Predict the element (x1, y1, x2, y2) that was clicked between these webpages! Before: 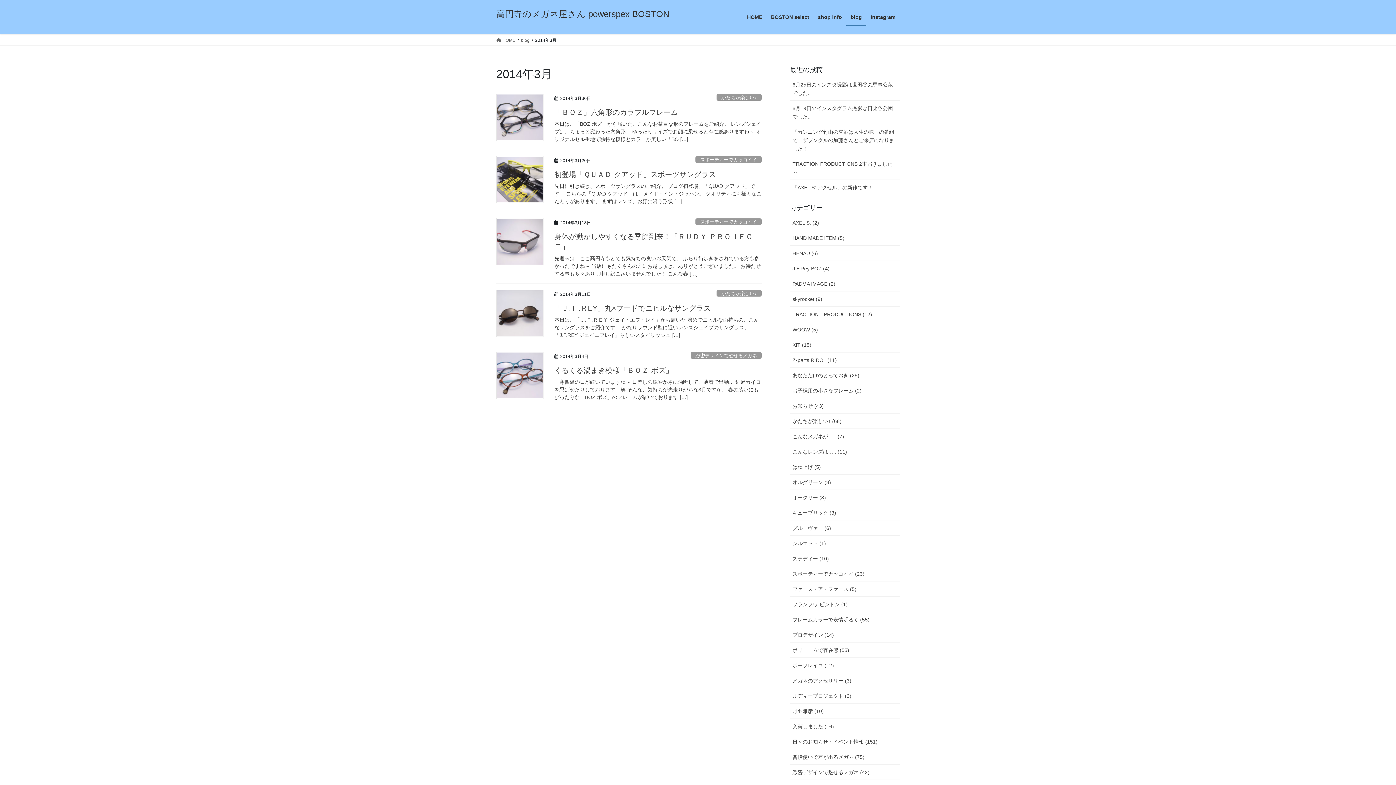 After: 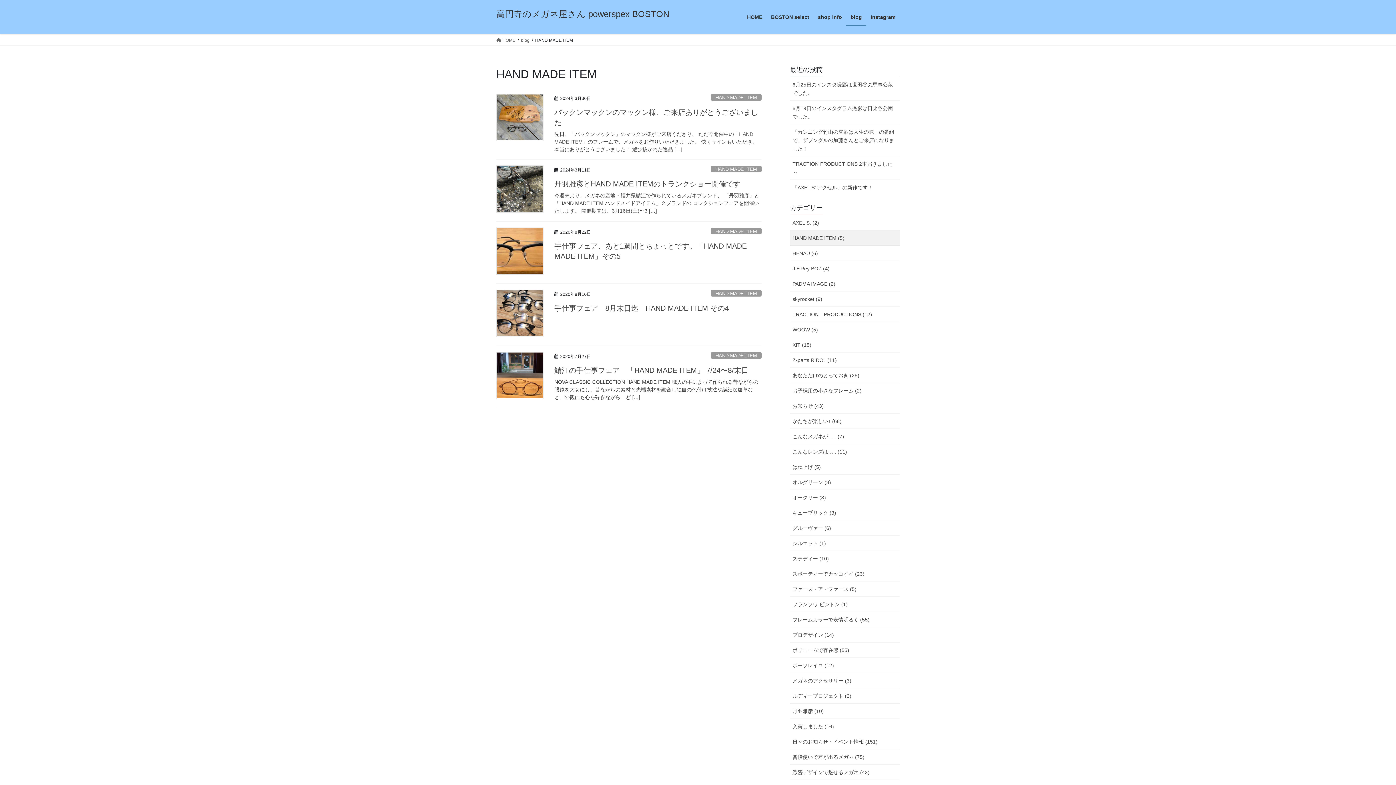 Action: bbox: (790, 230, 900, 245) label: HAND MADE ITEM (5)